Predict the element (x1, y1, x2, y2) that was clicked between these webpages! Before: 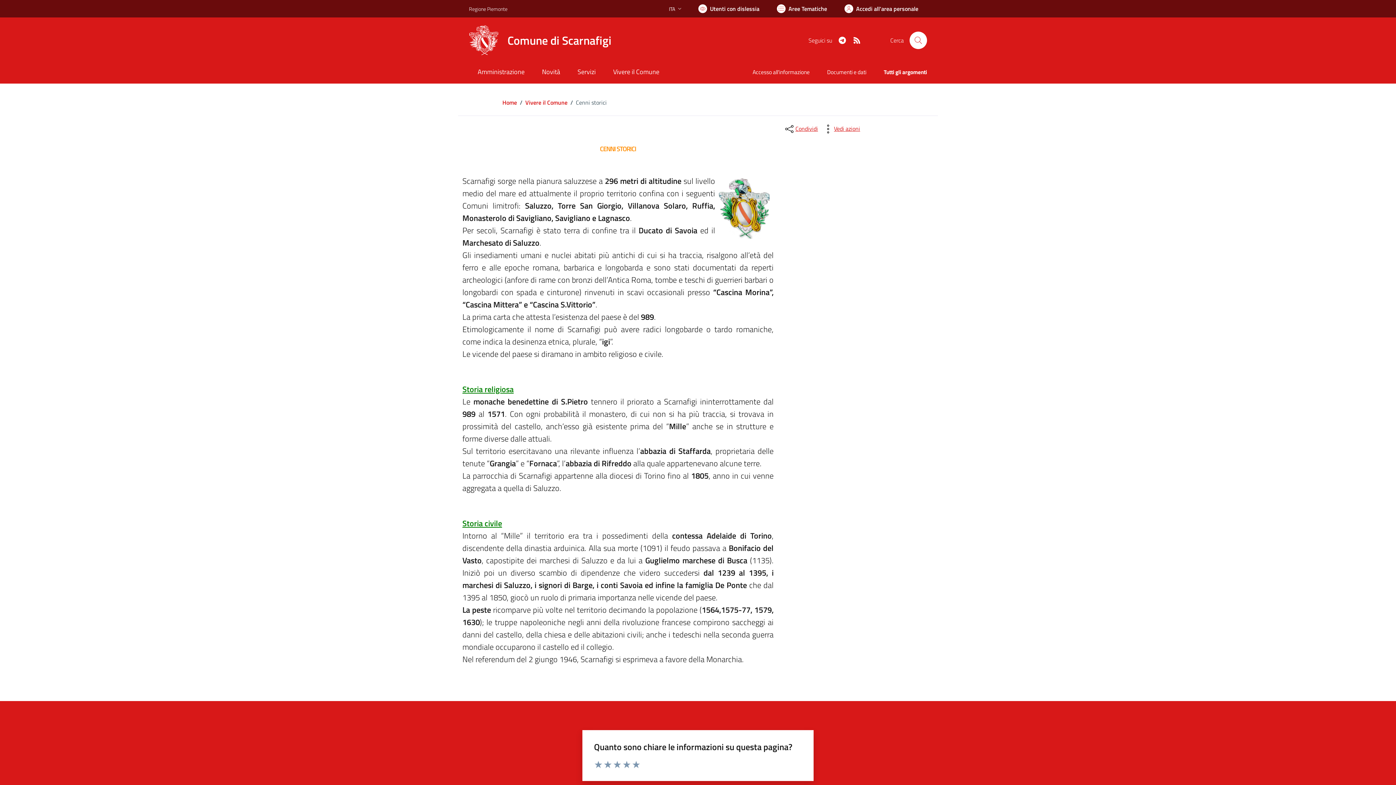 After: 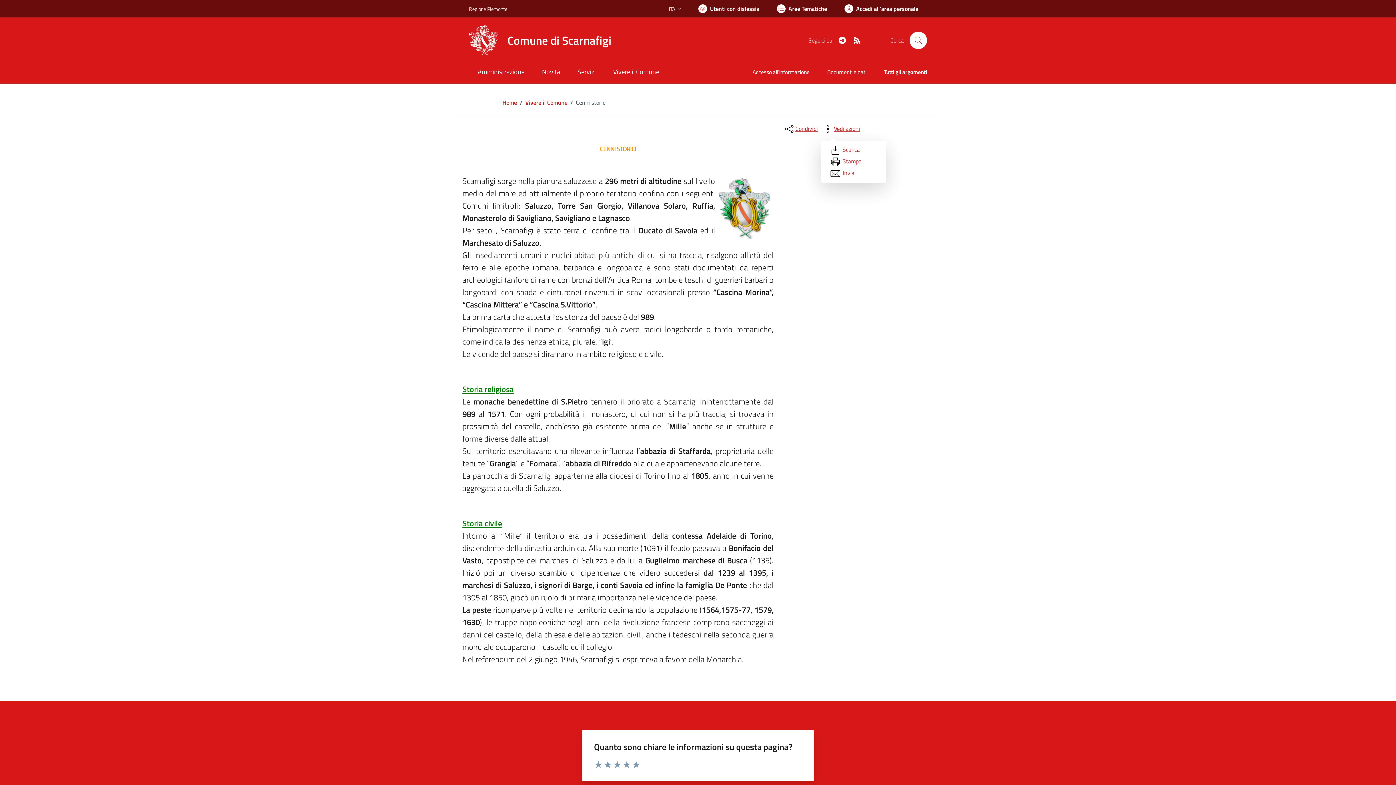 Action: label: vedi azioni da compiere sulla pagina bbox: (821, 123, 861, 134)